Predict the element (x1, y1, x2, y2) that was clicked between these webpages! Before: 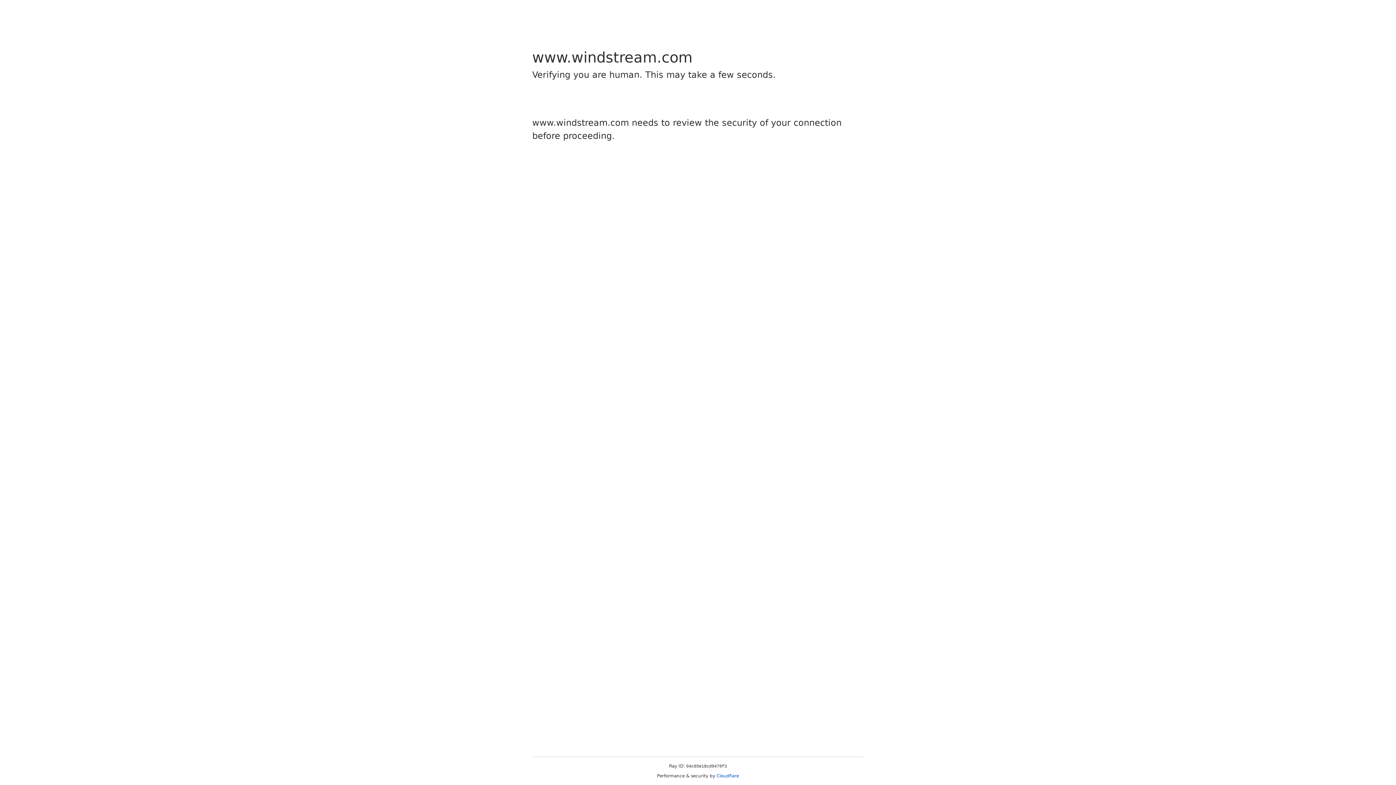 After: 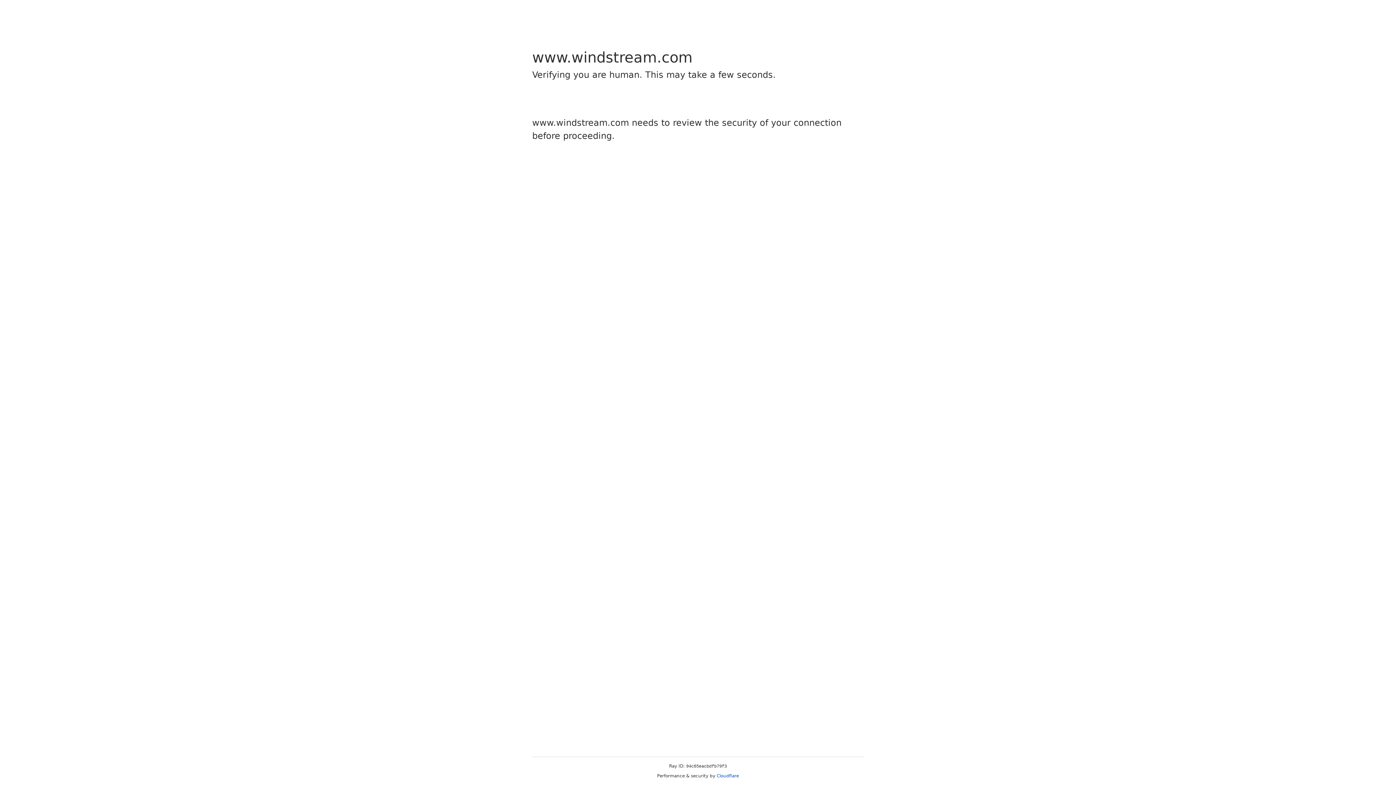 Action: label: Cloudflare bbox: (716, 773, 739, 778)